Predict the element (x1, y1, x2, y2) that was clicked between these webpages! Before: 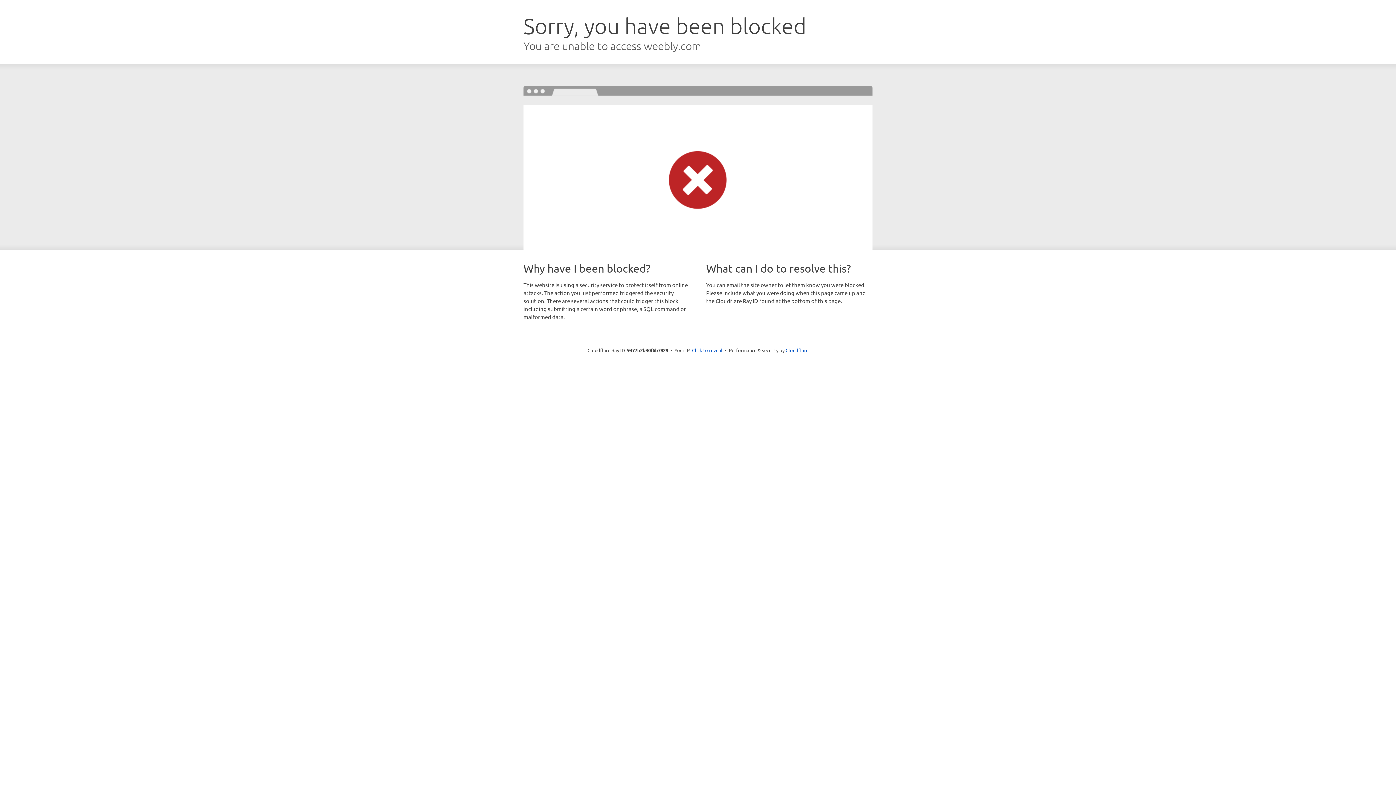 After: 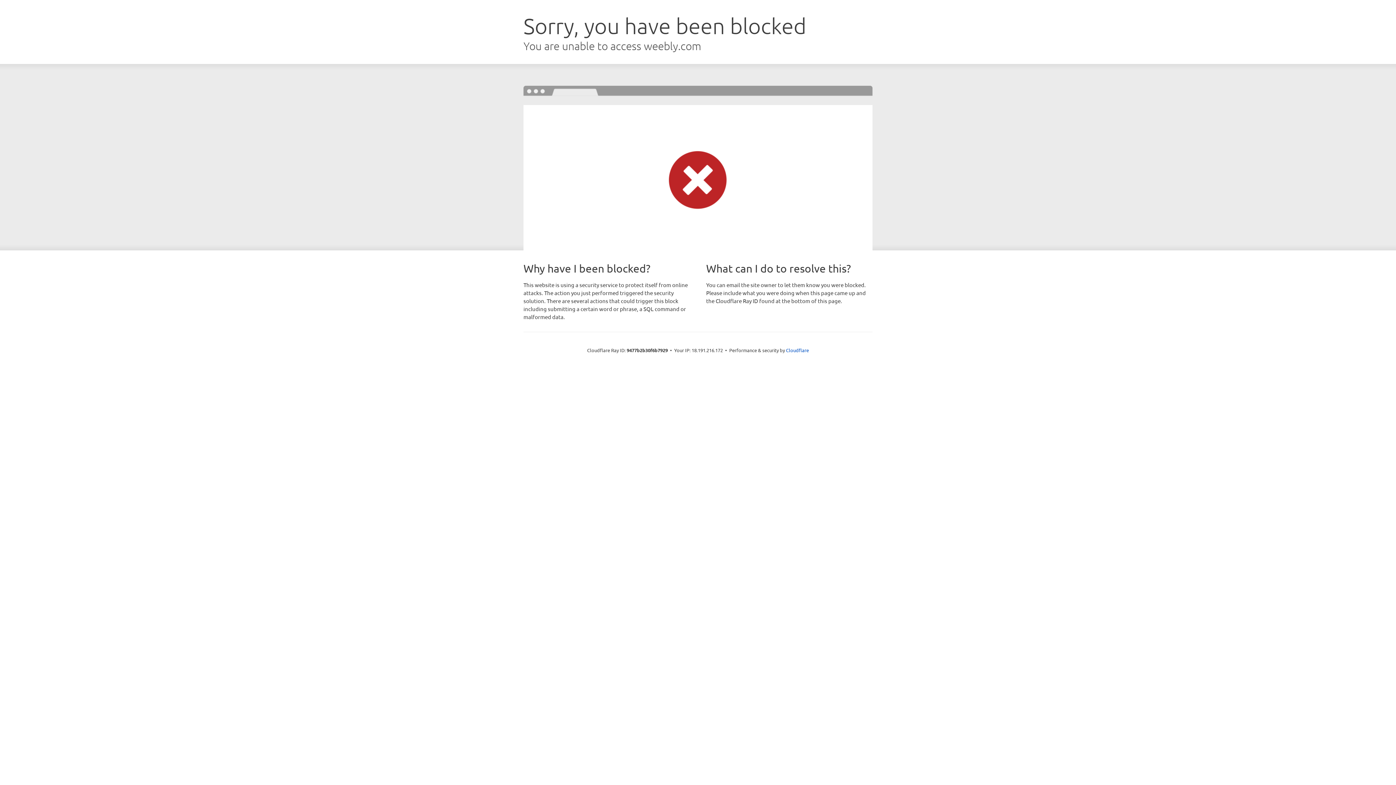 Action: bbox: (692, 346, 722, 353) label: Click to reveal